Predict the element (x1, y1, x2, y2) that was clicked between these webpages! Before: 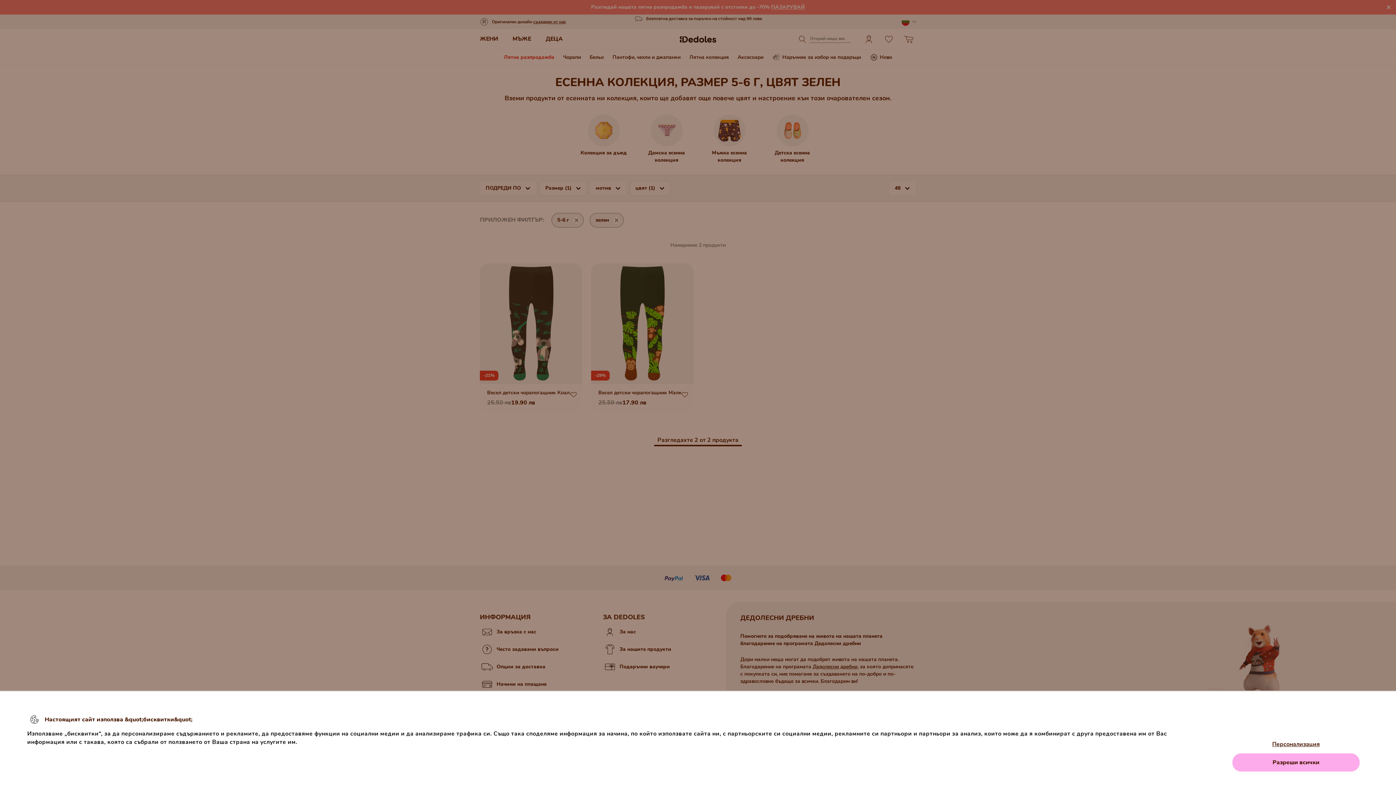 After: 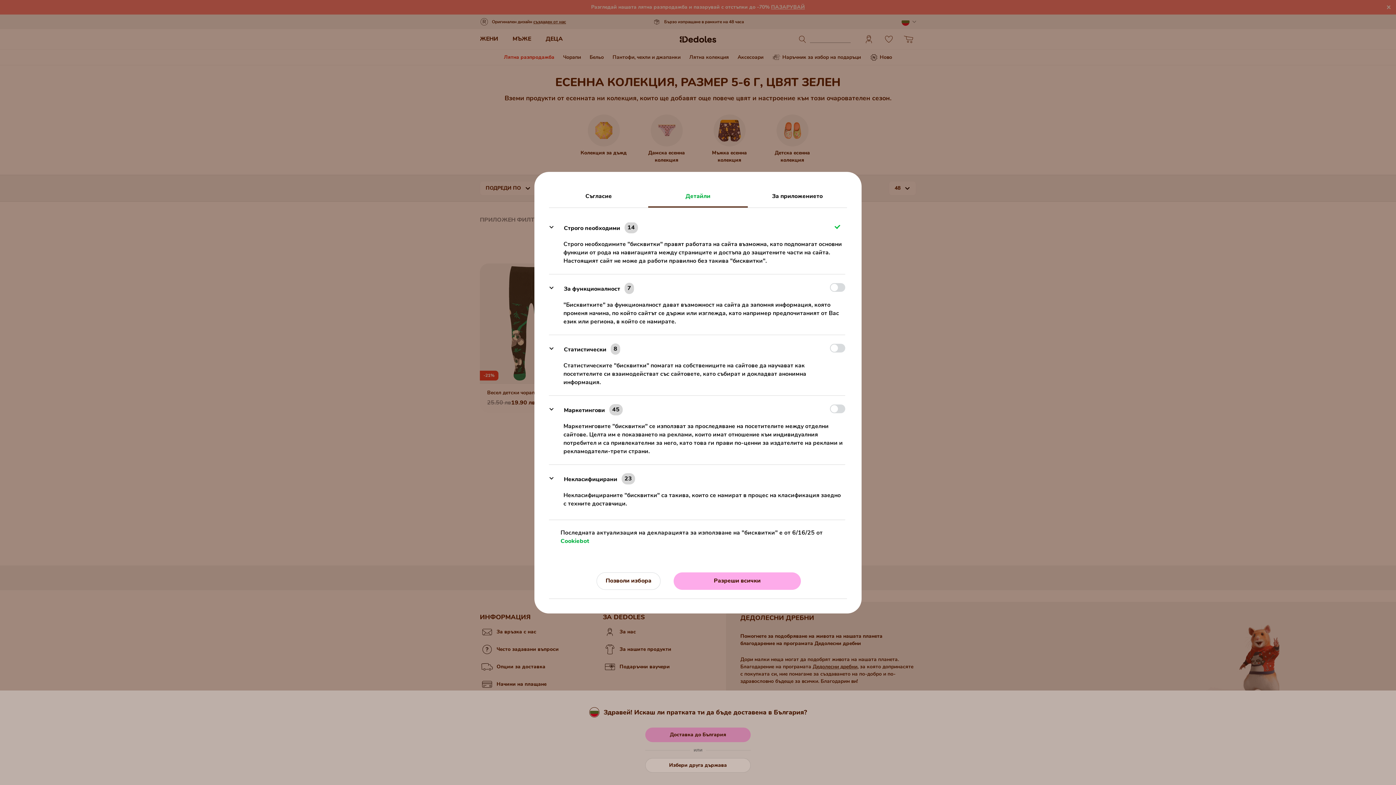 Action: label: Персонализация bbox: (1232, 735, 1360, 753)